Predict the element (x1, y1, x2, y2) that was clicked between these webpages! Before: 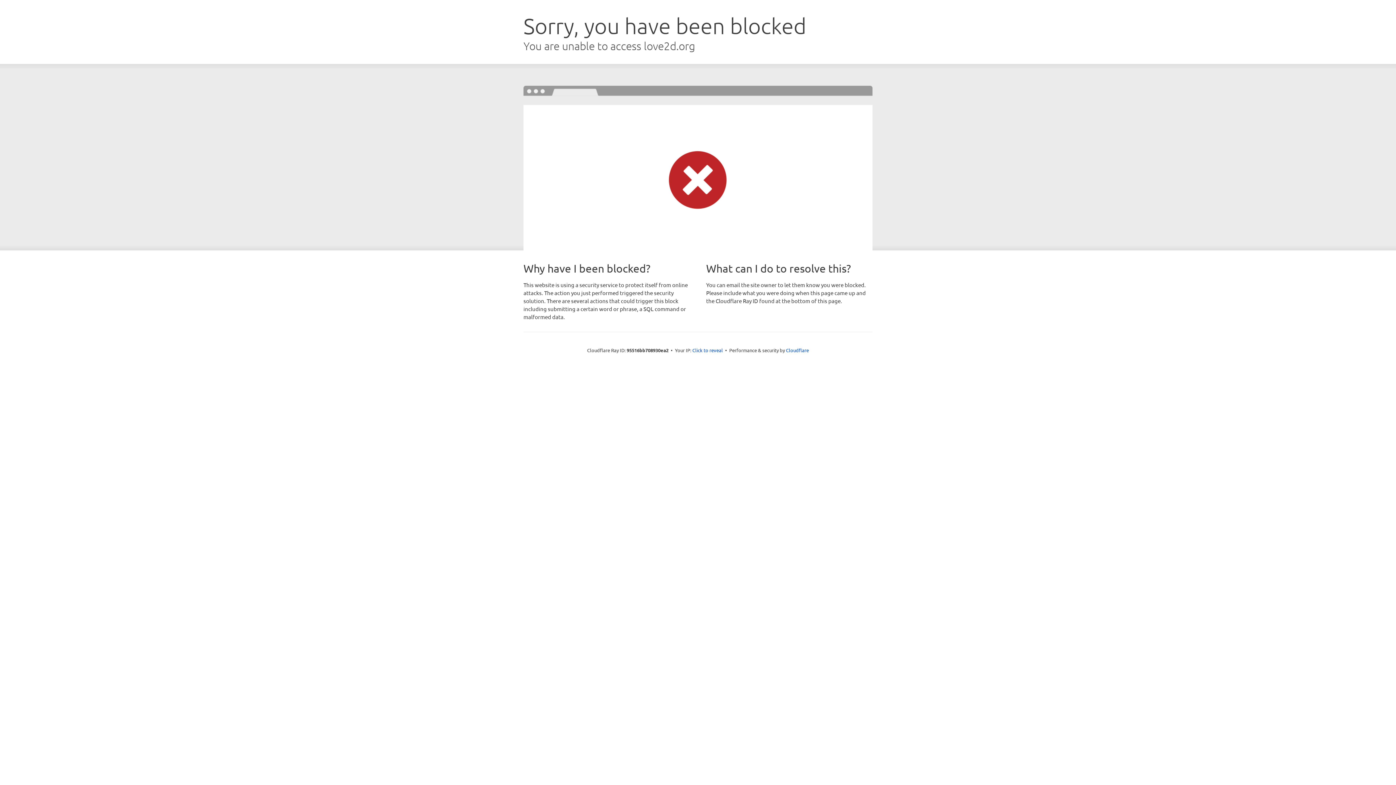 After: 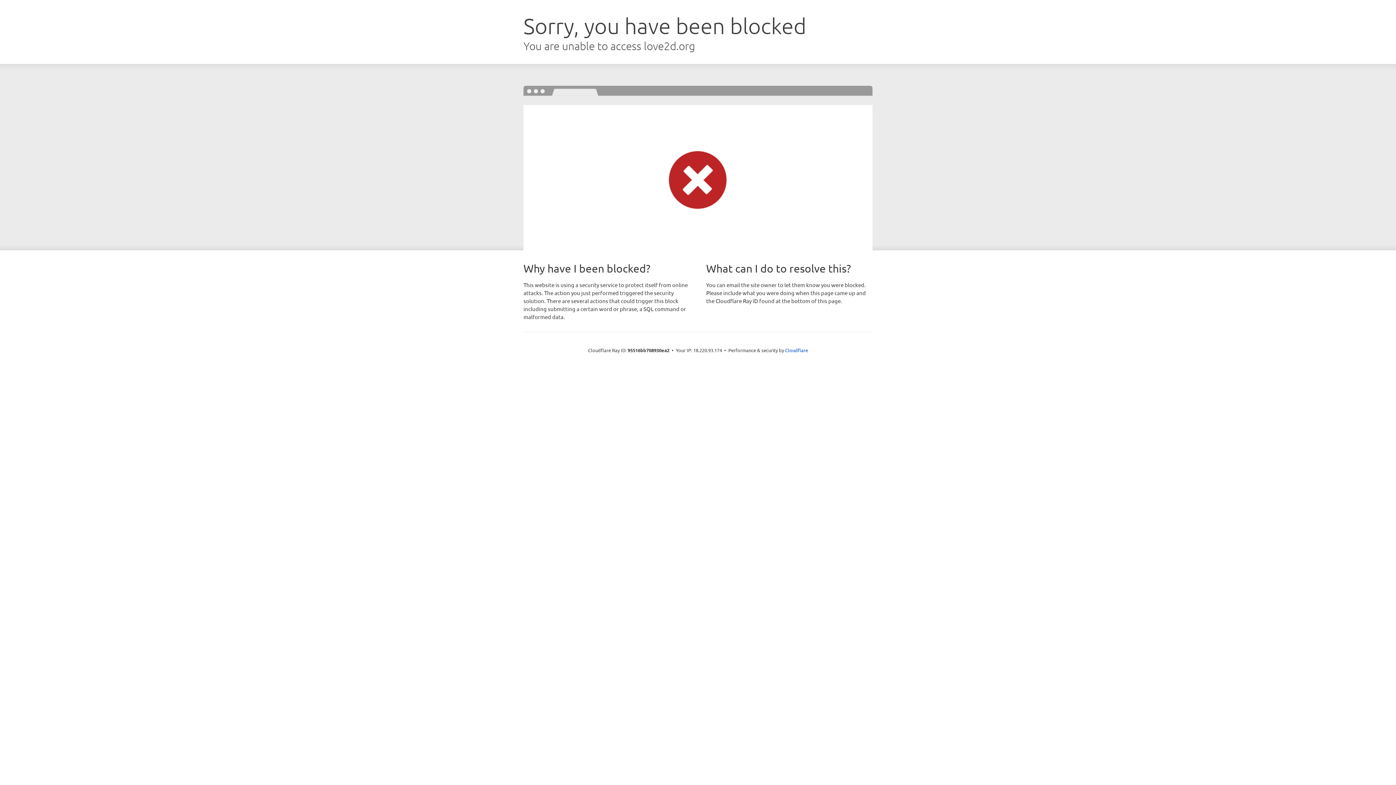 Action: label: Click to reveal bbox: (692, 346, 723, 353)